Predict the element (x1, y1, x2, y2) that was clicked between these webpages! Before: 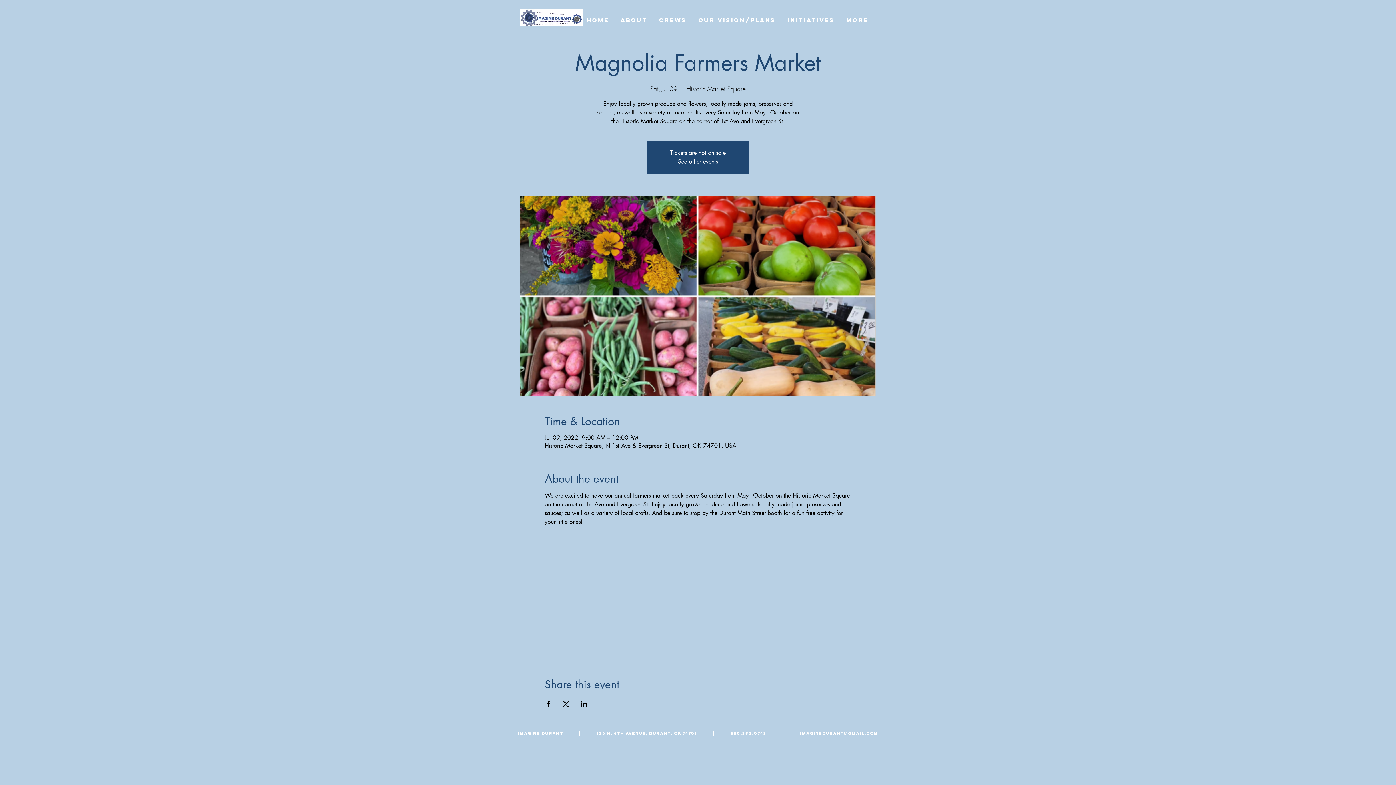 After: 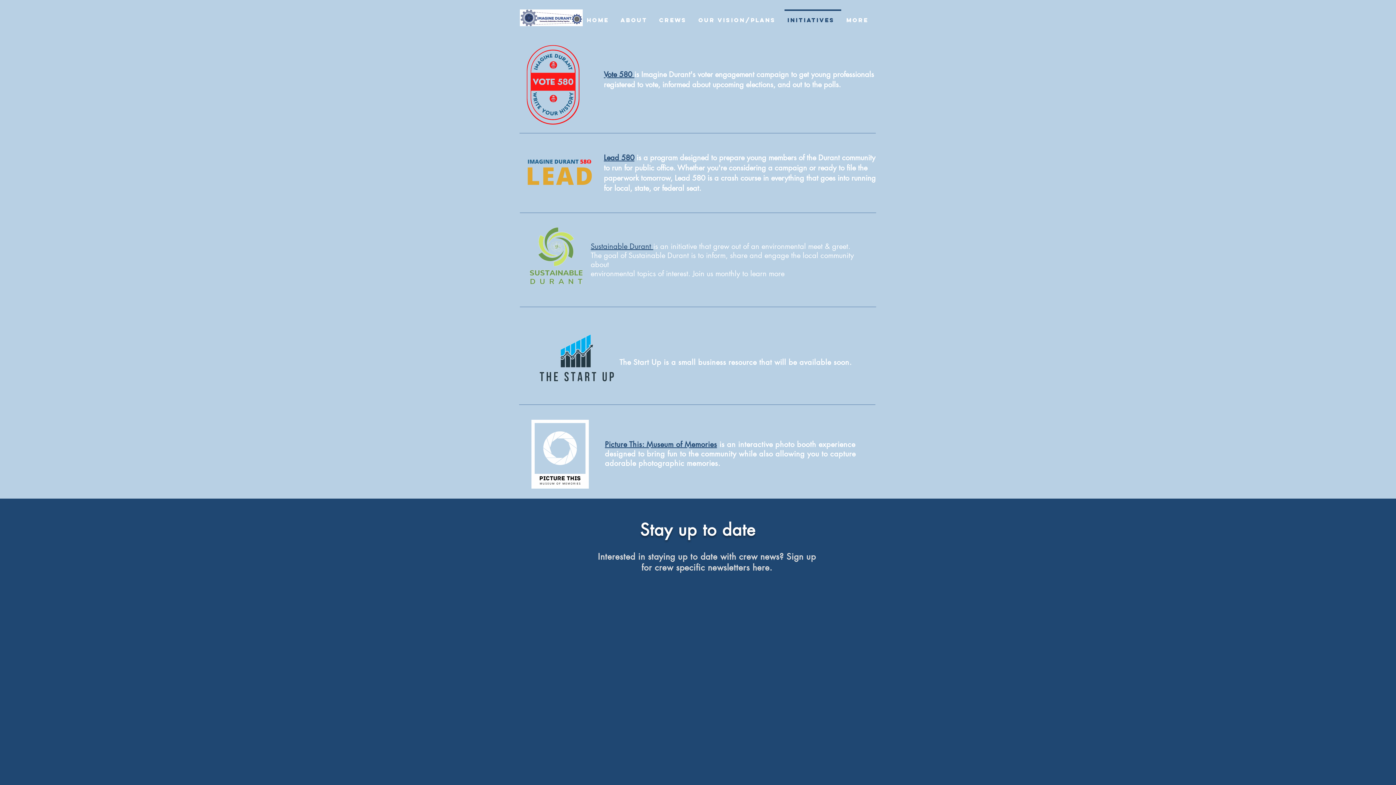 Action: label: initiatives bbox: (783, 9, 842, 24)